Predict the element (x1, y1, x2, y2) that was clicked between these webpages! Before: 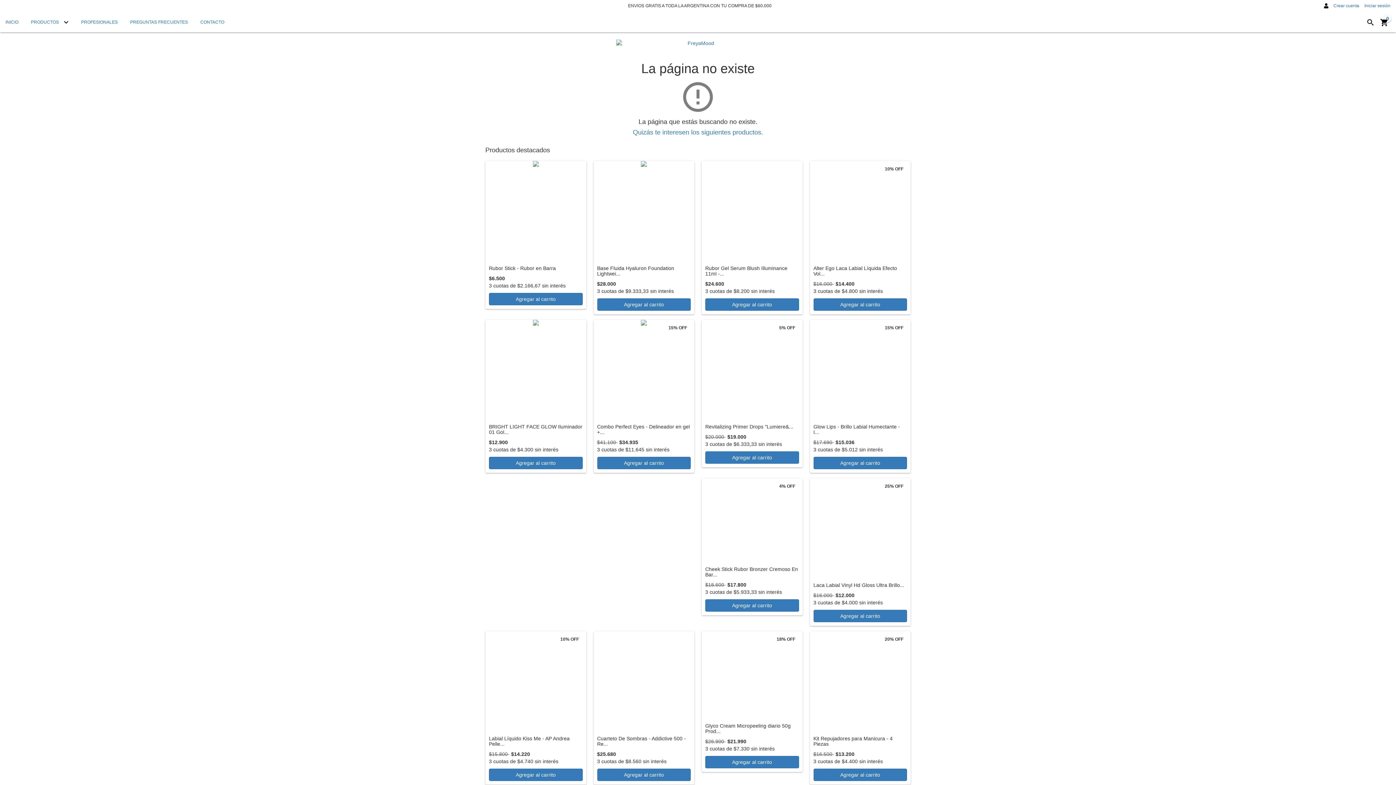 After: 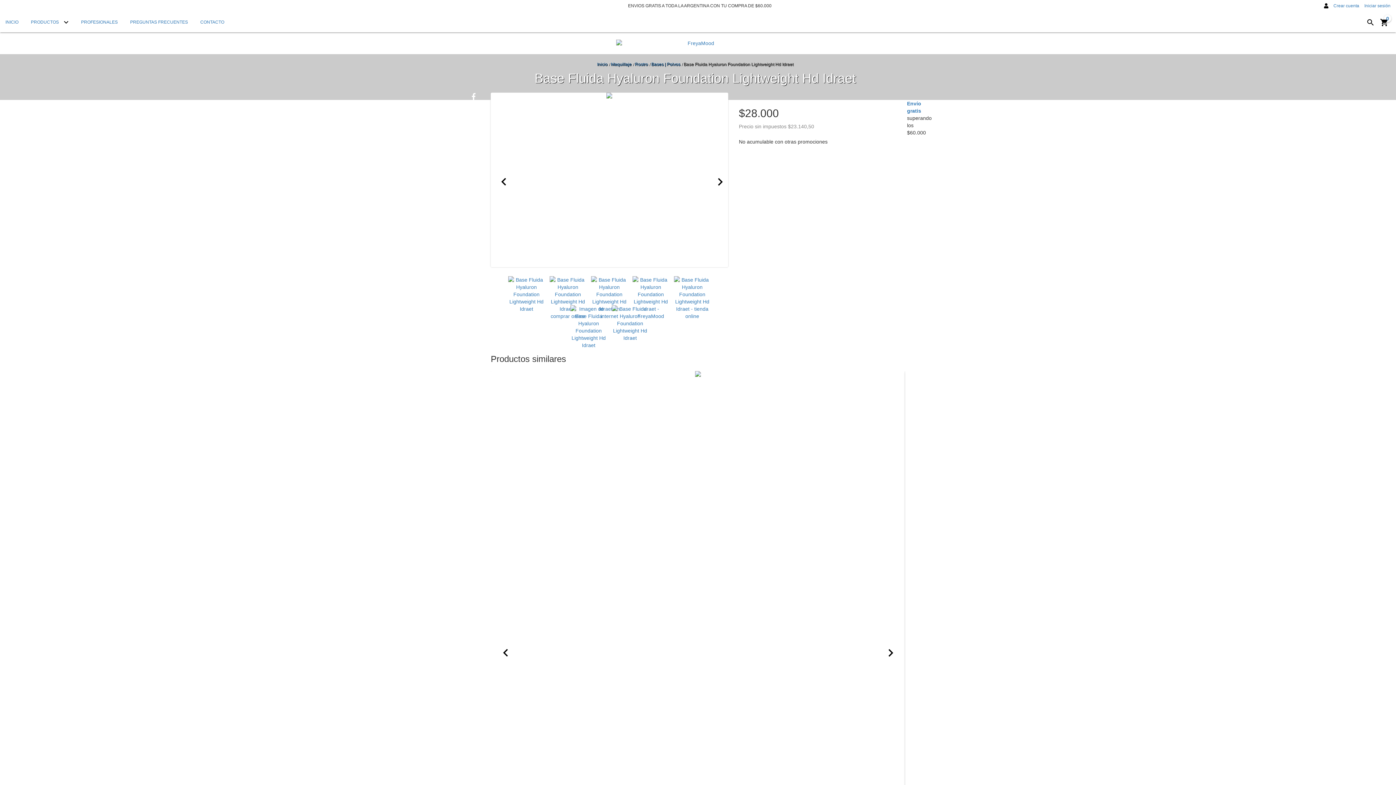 Action: bbox: (593, 161, 694, 262) label: Base Fluida Hyaluron Foundation Lightweight Hd Idraet